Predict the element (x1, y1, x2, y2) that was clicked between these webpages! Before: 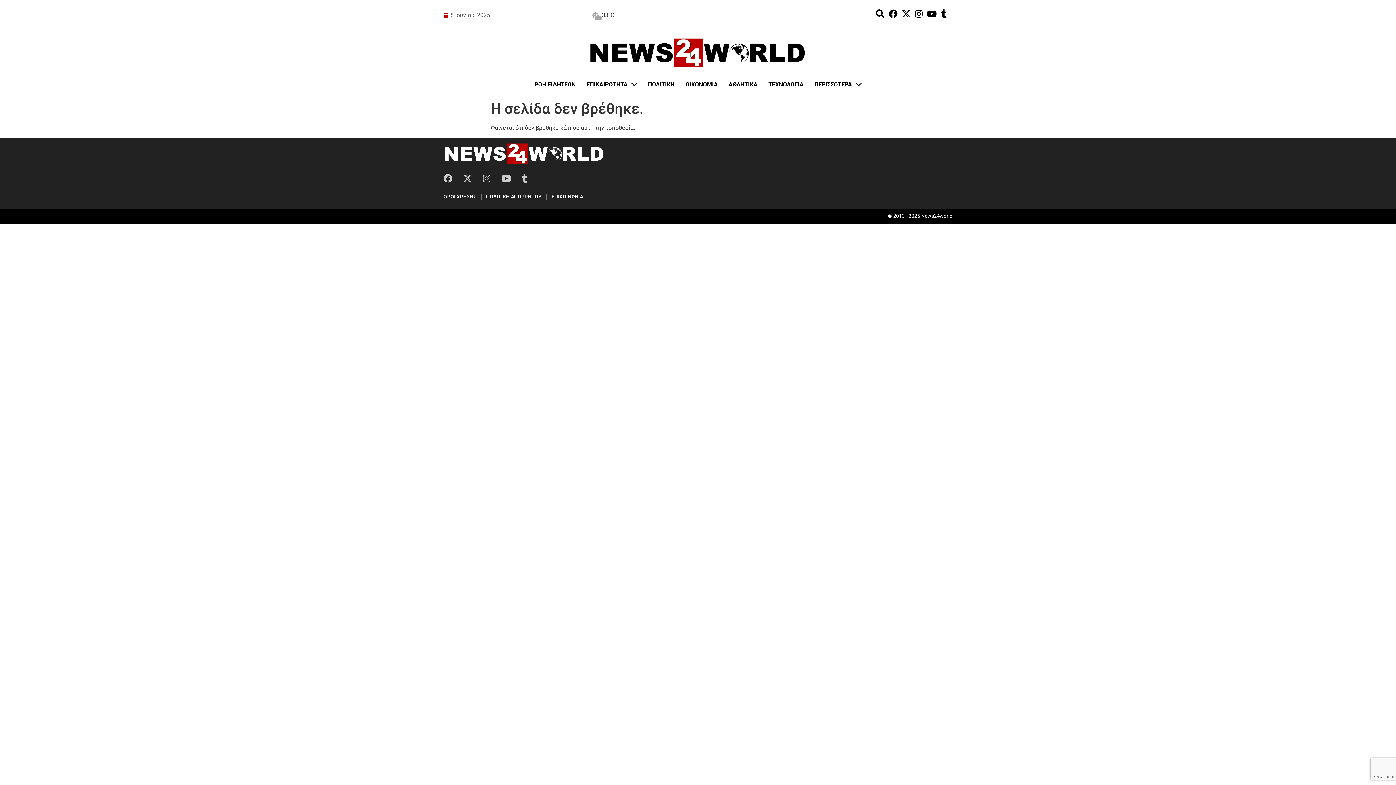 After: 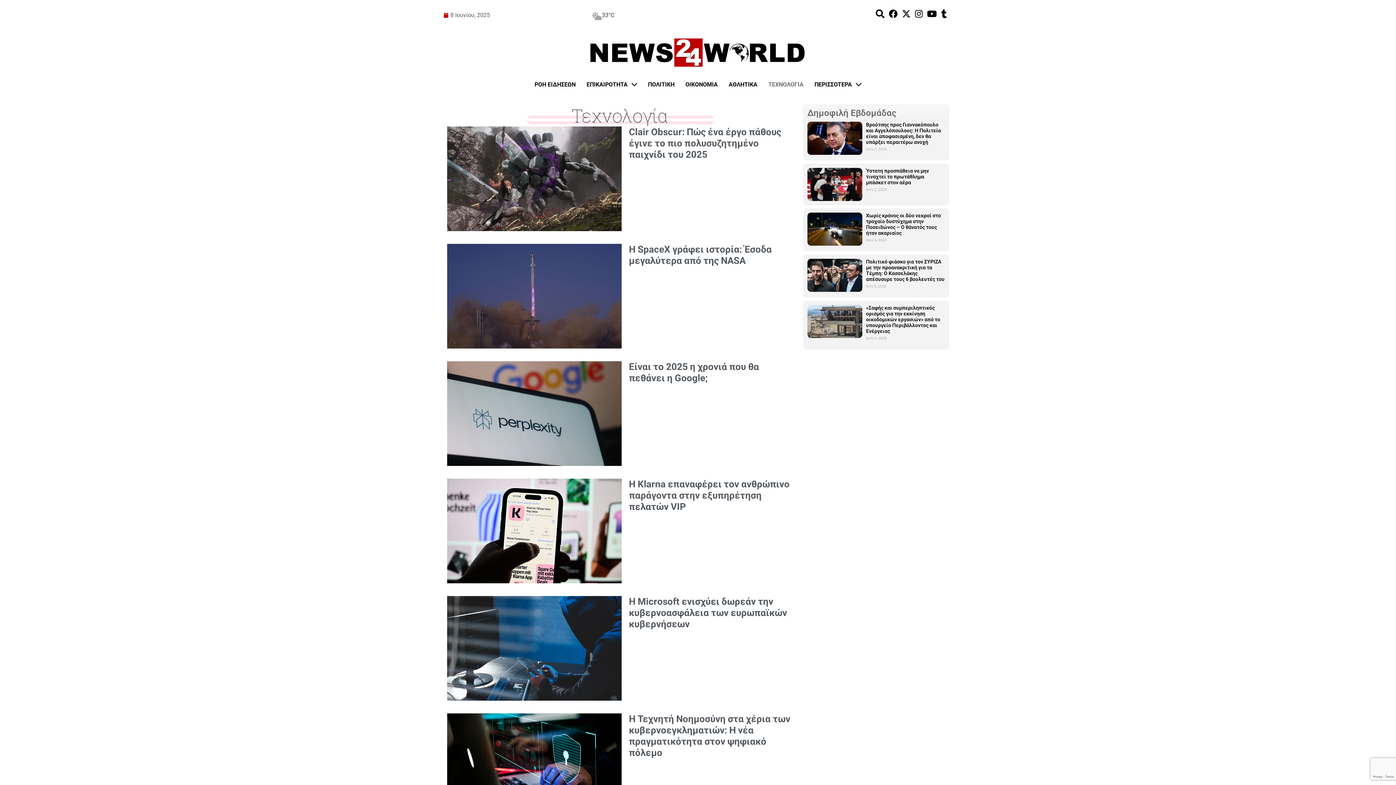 Action: label: ΤΕΧΝΟΛΟΓΙΑ bbox: (763, 79, 809, 90)